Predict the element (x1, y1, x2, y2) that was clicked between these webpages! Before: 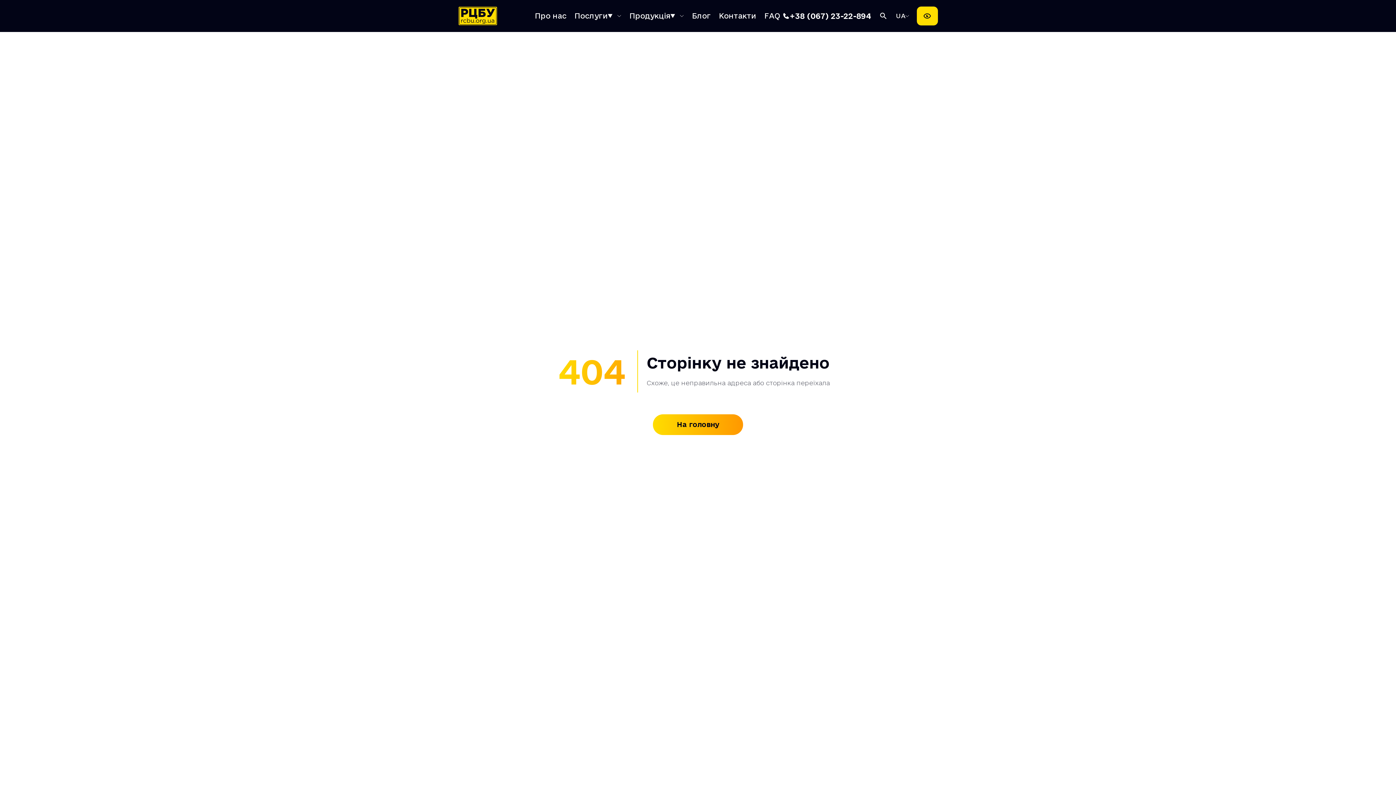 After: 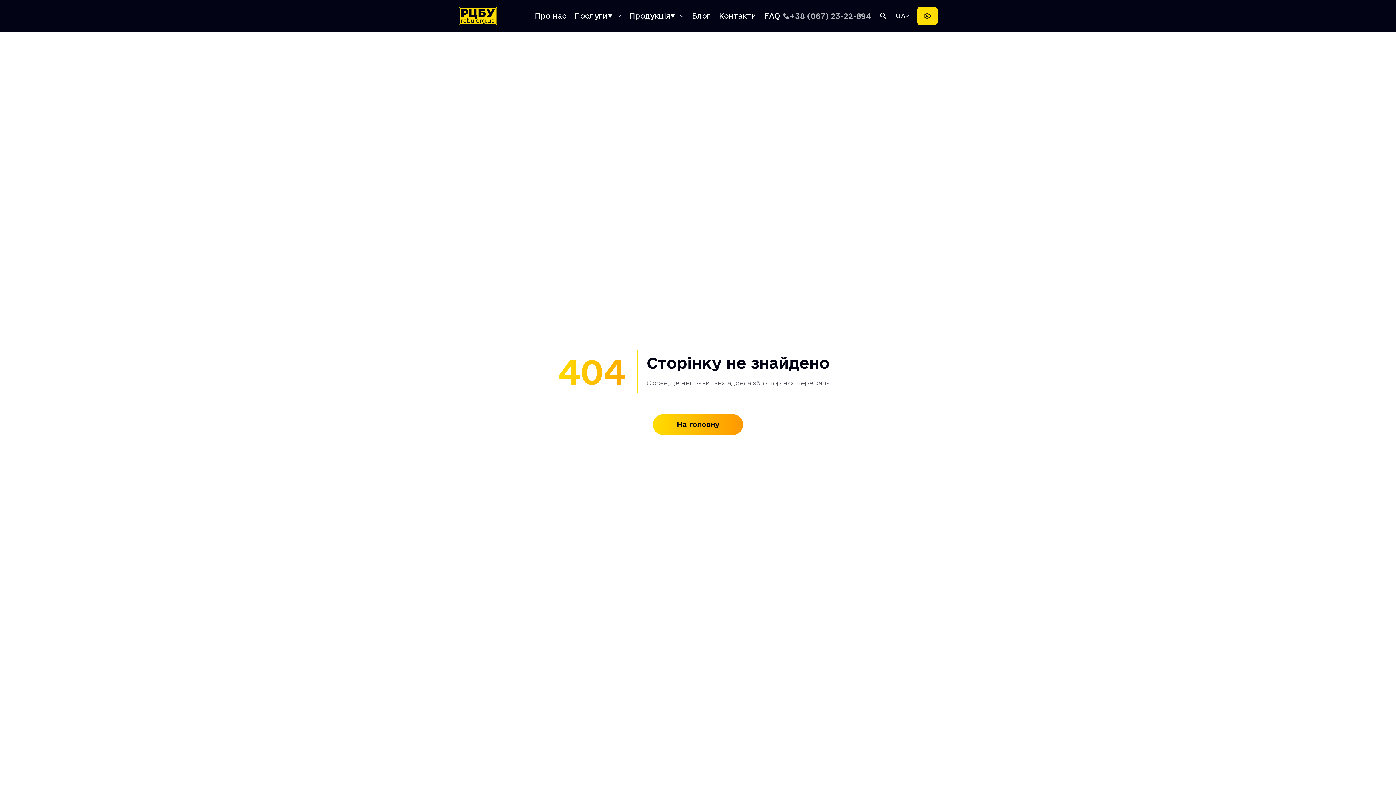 Action: label: +38 (067) 23-22-894 bbox: (782, 11, 871, 20)